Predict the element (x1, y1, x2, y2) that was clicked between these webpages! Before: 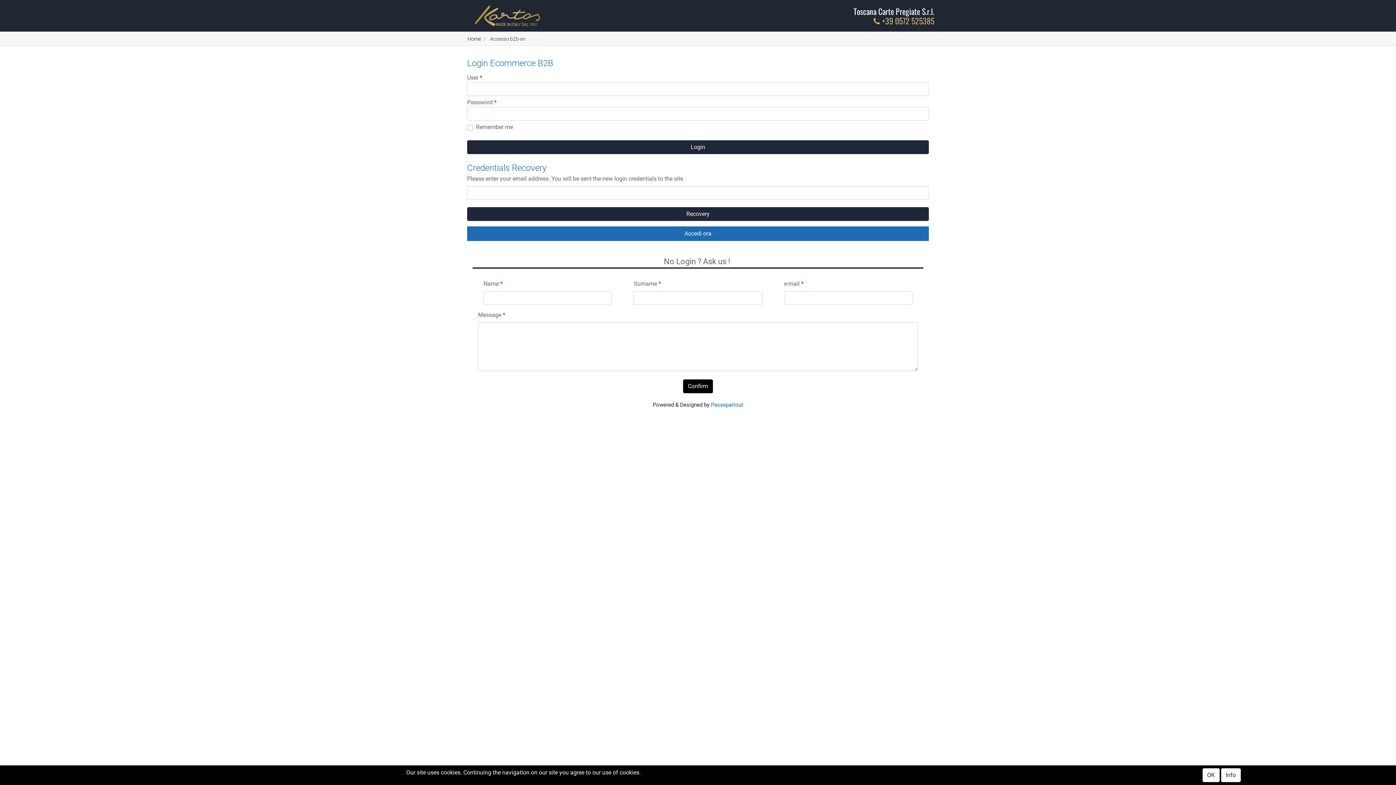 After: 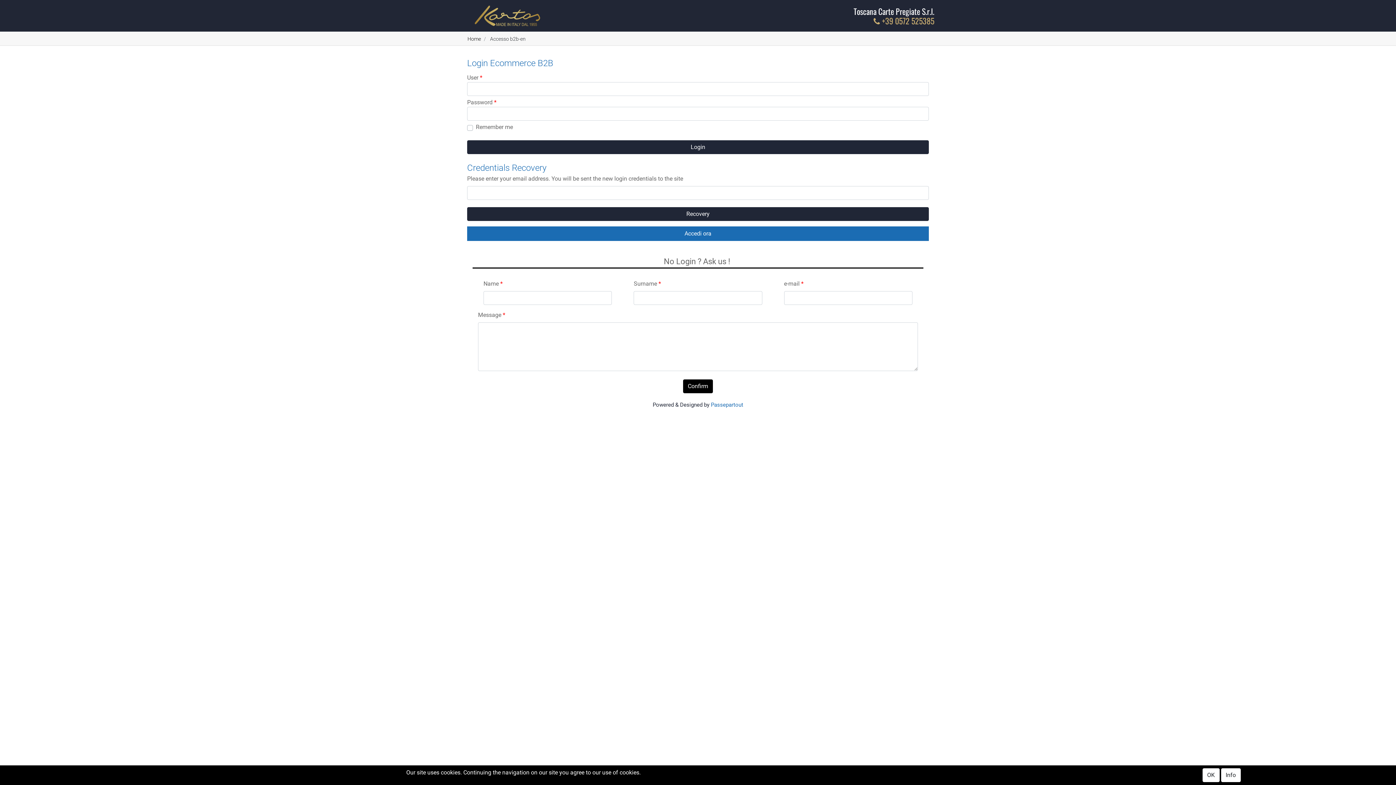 Action: bbox: (873, 16, 934, 26) label:  +39 0572 525385